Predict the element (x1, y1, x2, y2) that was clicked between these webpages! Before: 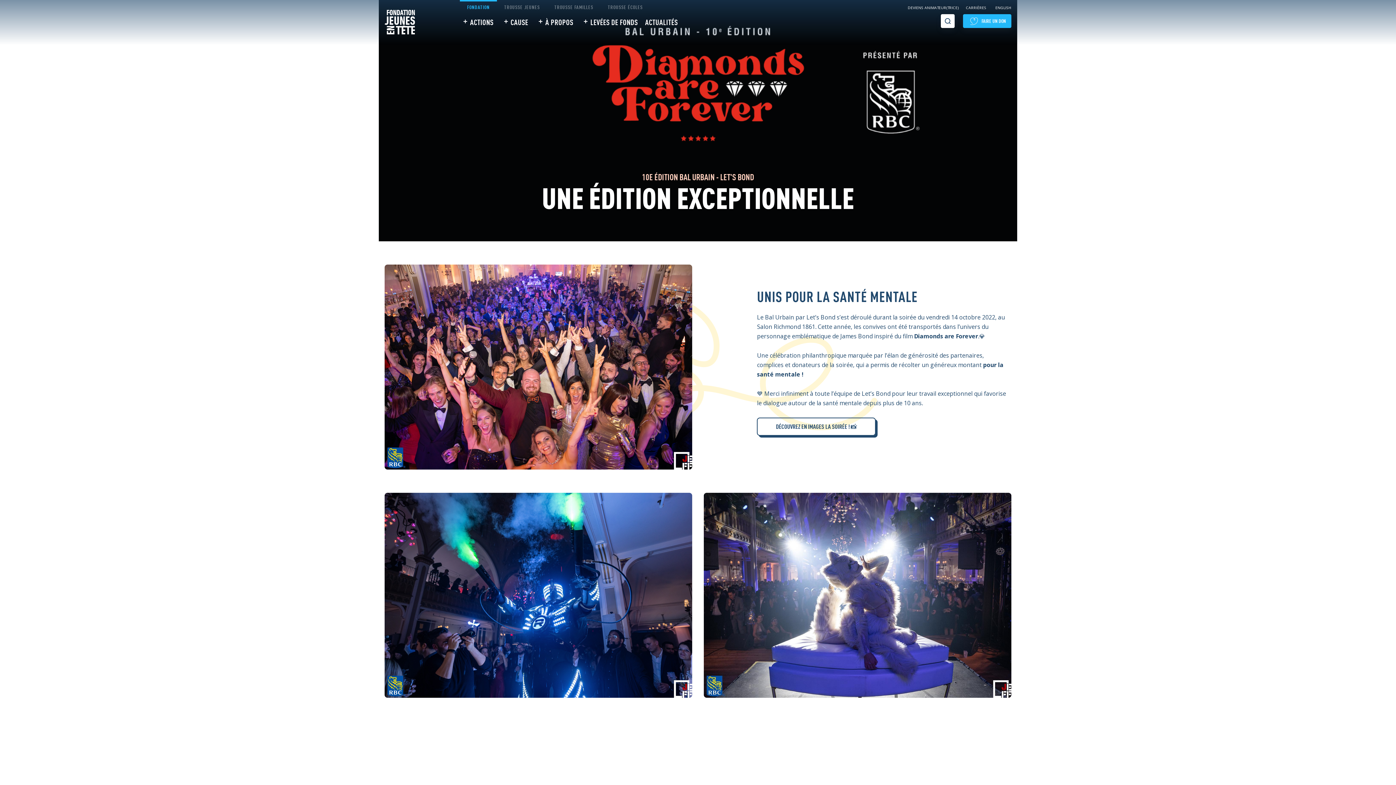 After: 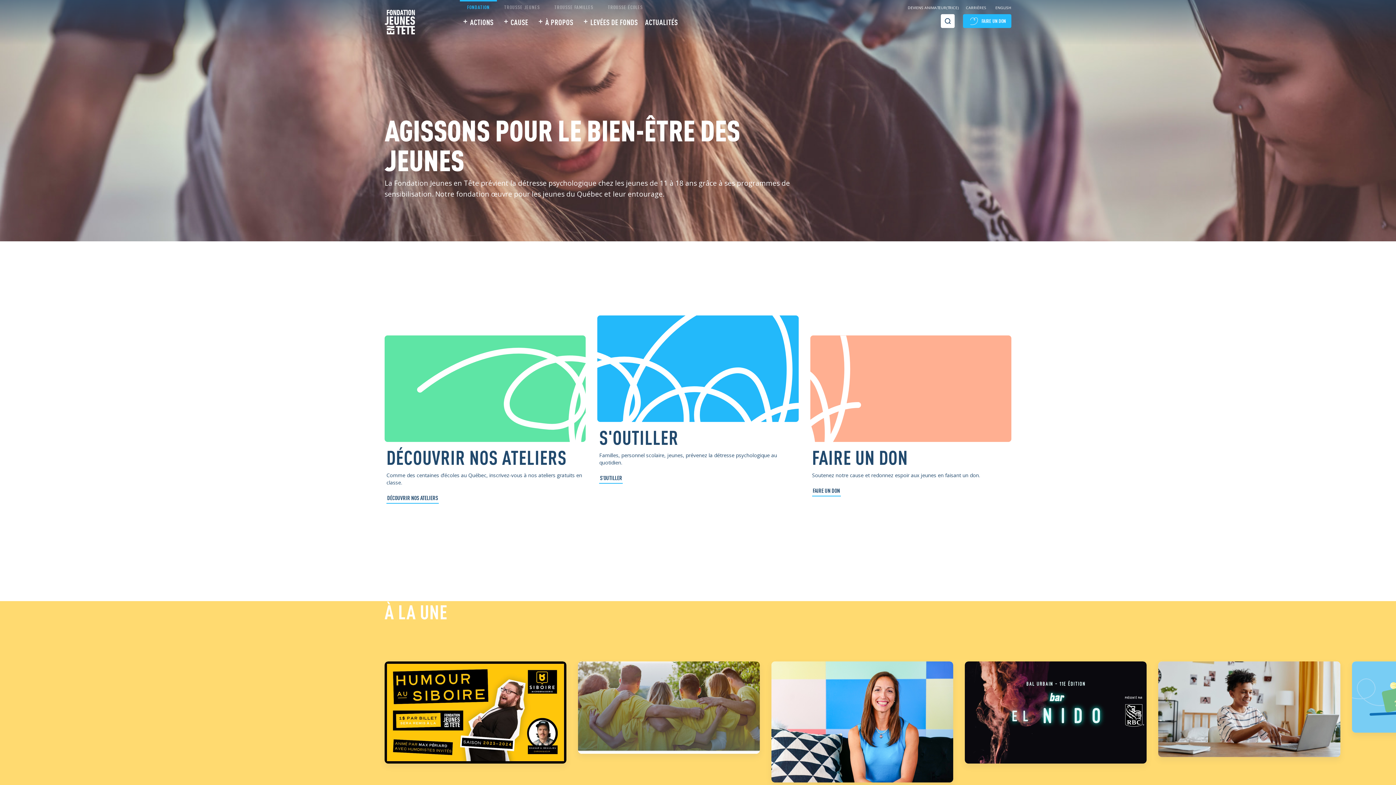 Action: bbox: (460, 0, 497, 12) label: FONDATION